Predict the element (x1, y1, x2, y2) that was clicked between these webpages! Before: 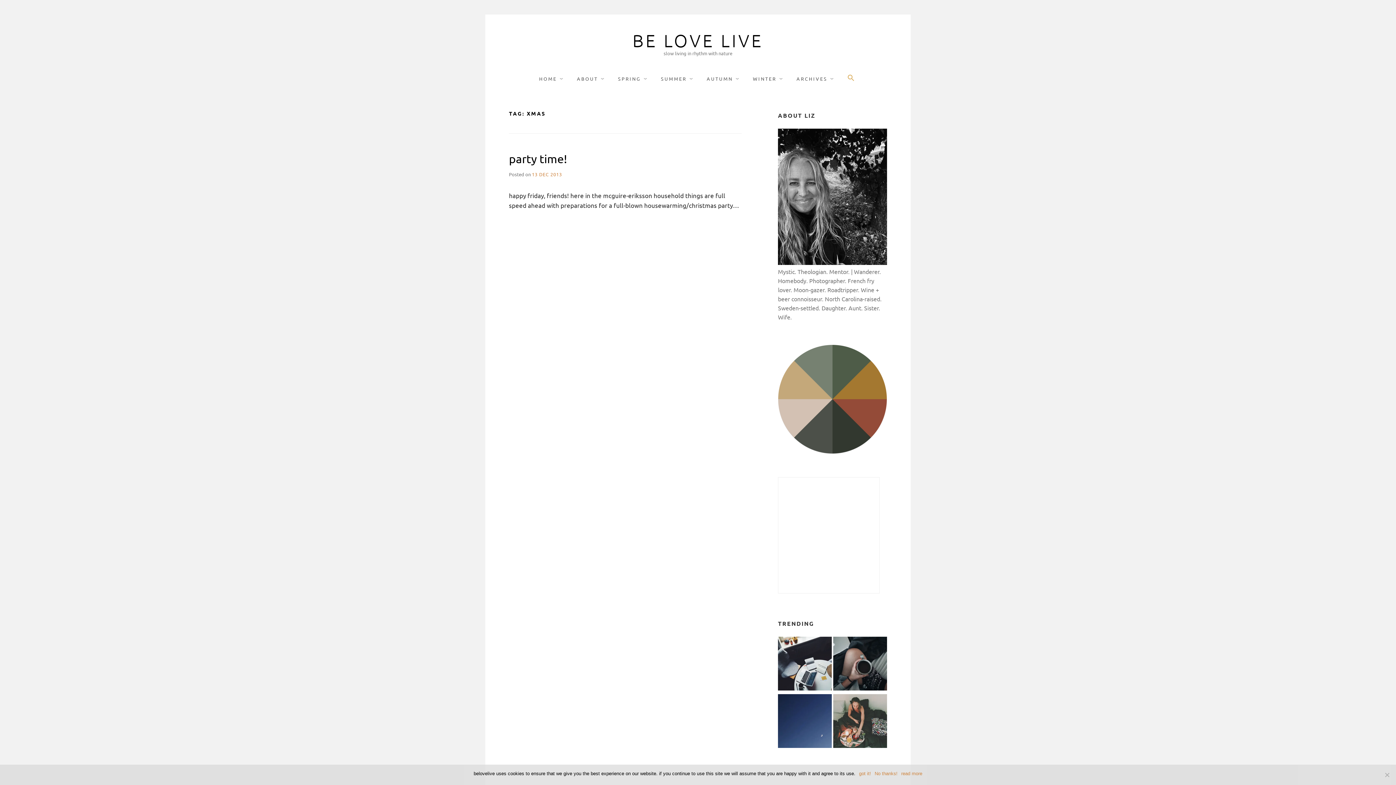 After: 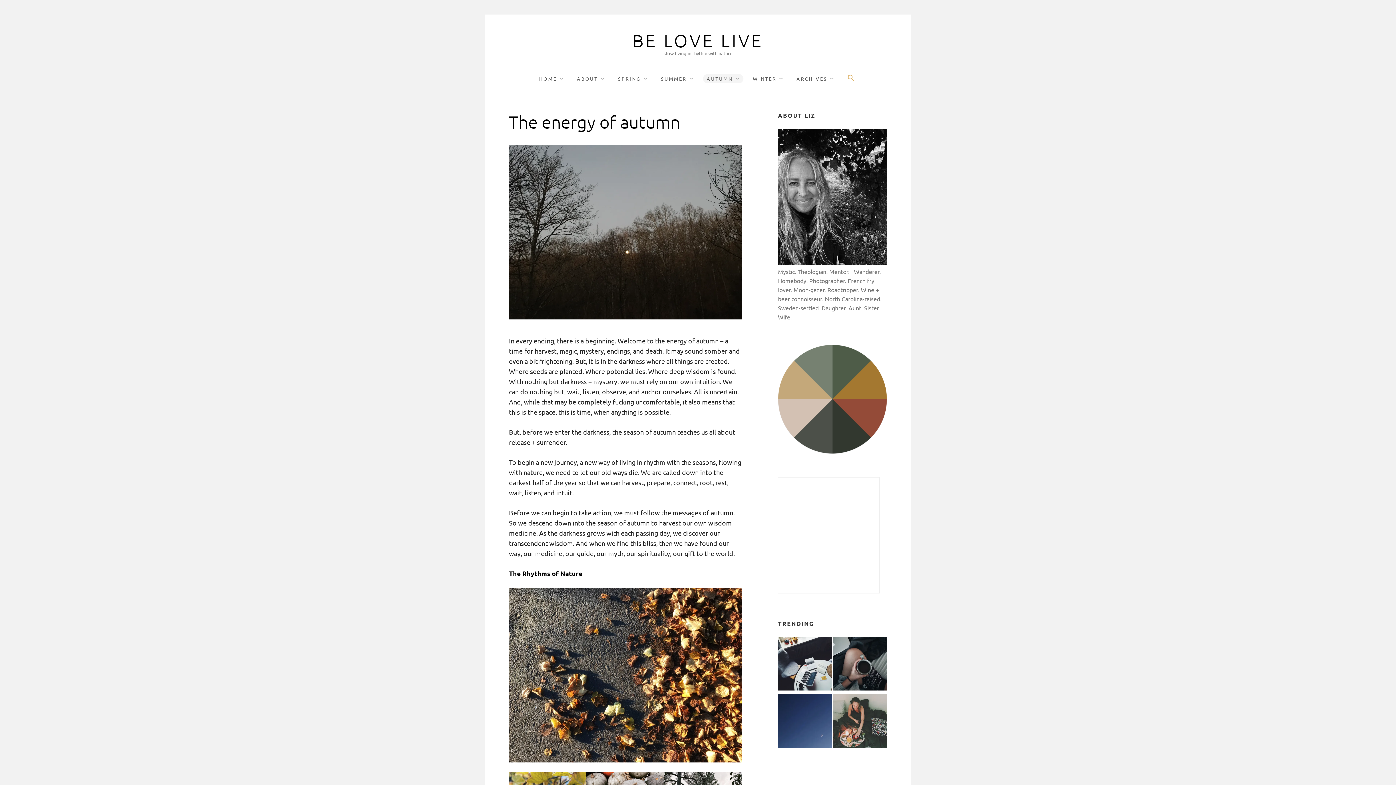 Action: bbox: (703, 74, 743, 83) label: AUTUMN